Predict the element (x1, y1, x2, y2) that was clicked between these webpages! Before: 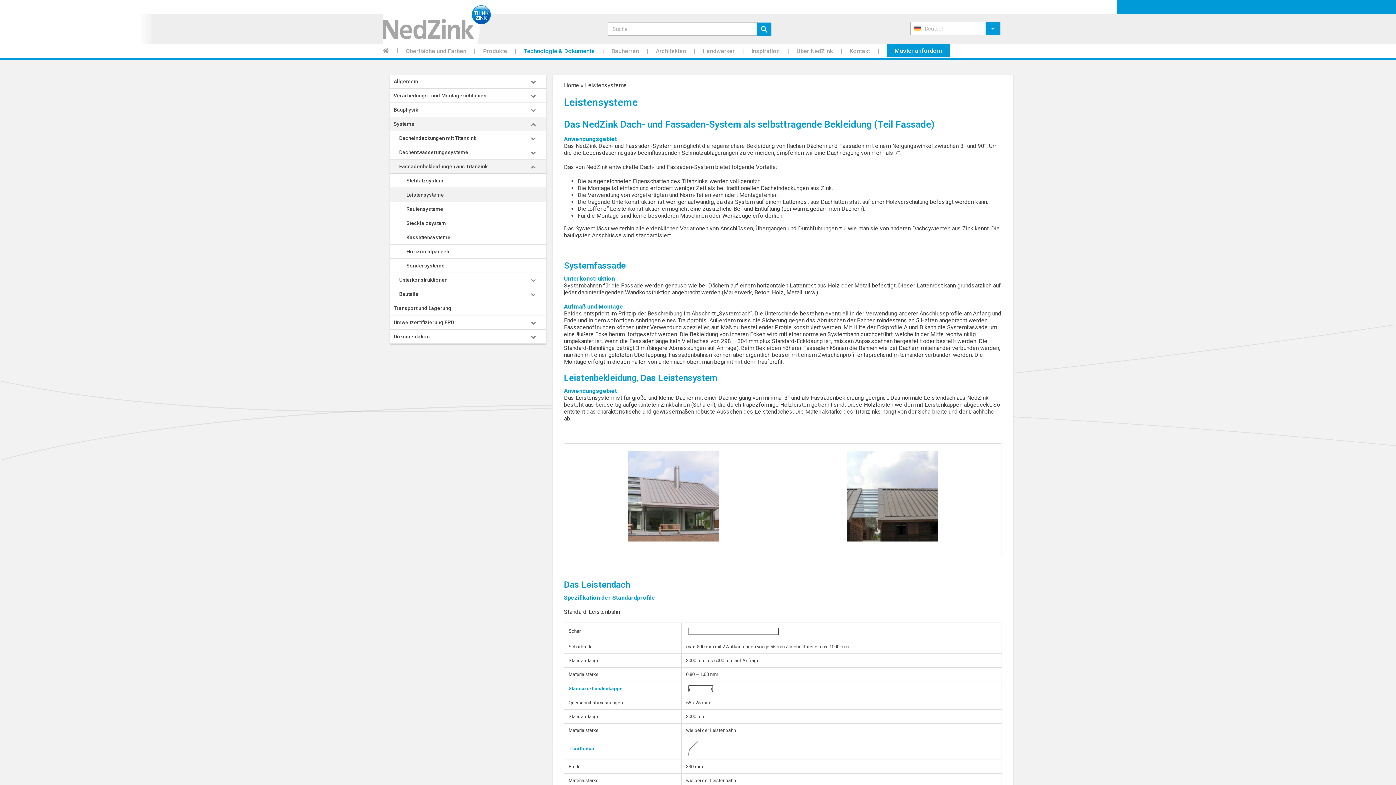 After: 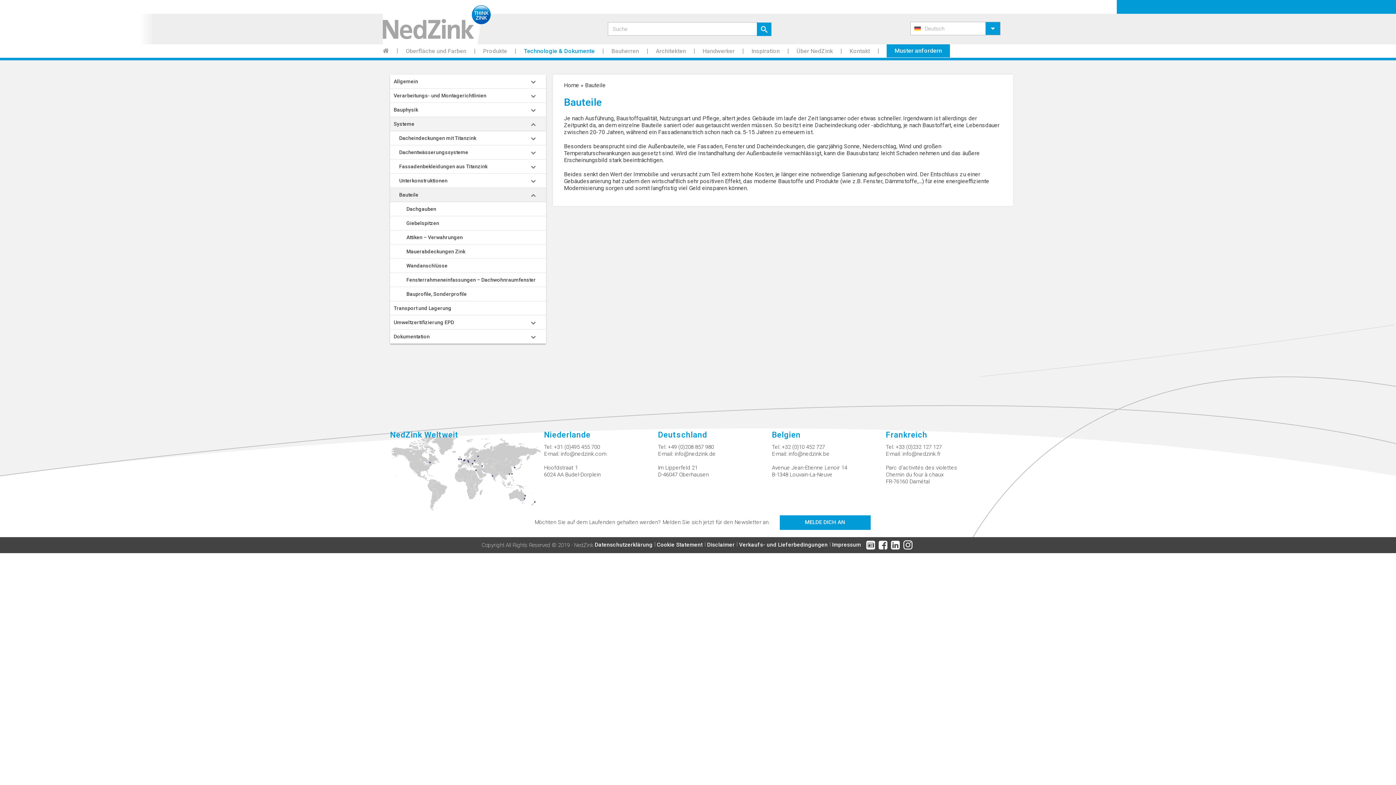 Action: label: Bauteile bbox: (390, 287, 546, 301)